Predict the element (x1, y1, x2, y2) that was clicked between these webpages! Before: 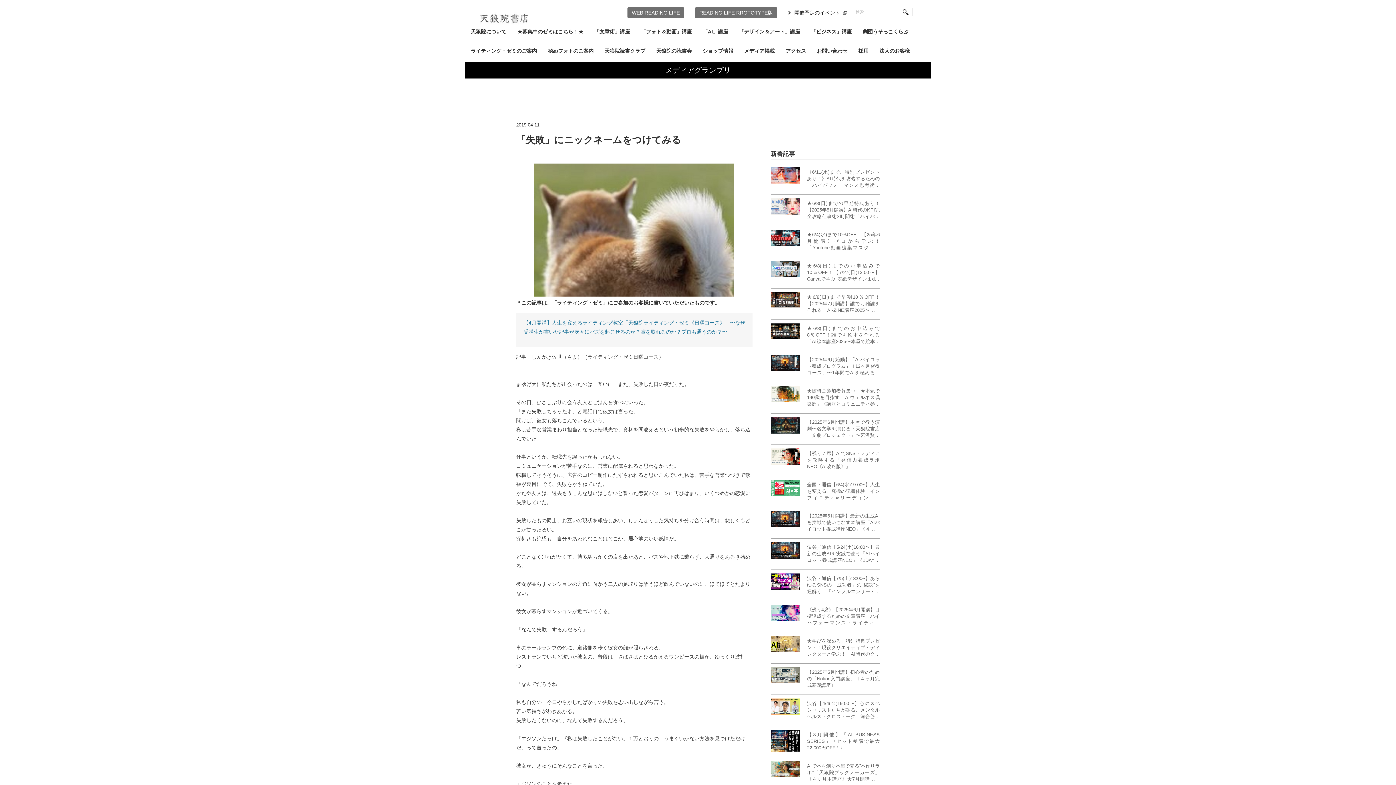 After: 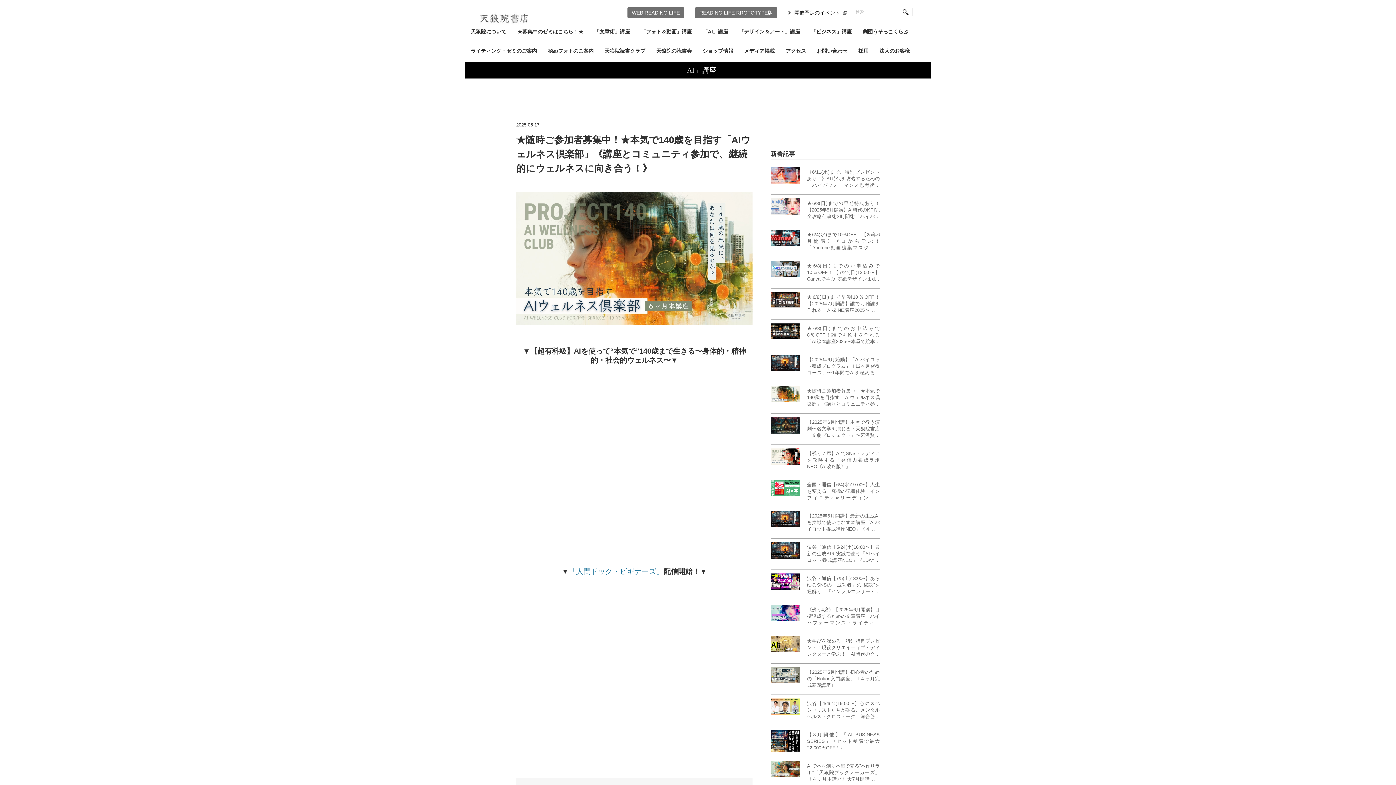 Action: bbox: (770, 386, 800, 408)